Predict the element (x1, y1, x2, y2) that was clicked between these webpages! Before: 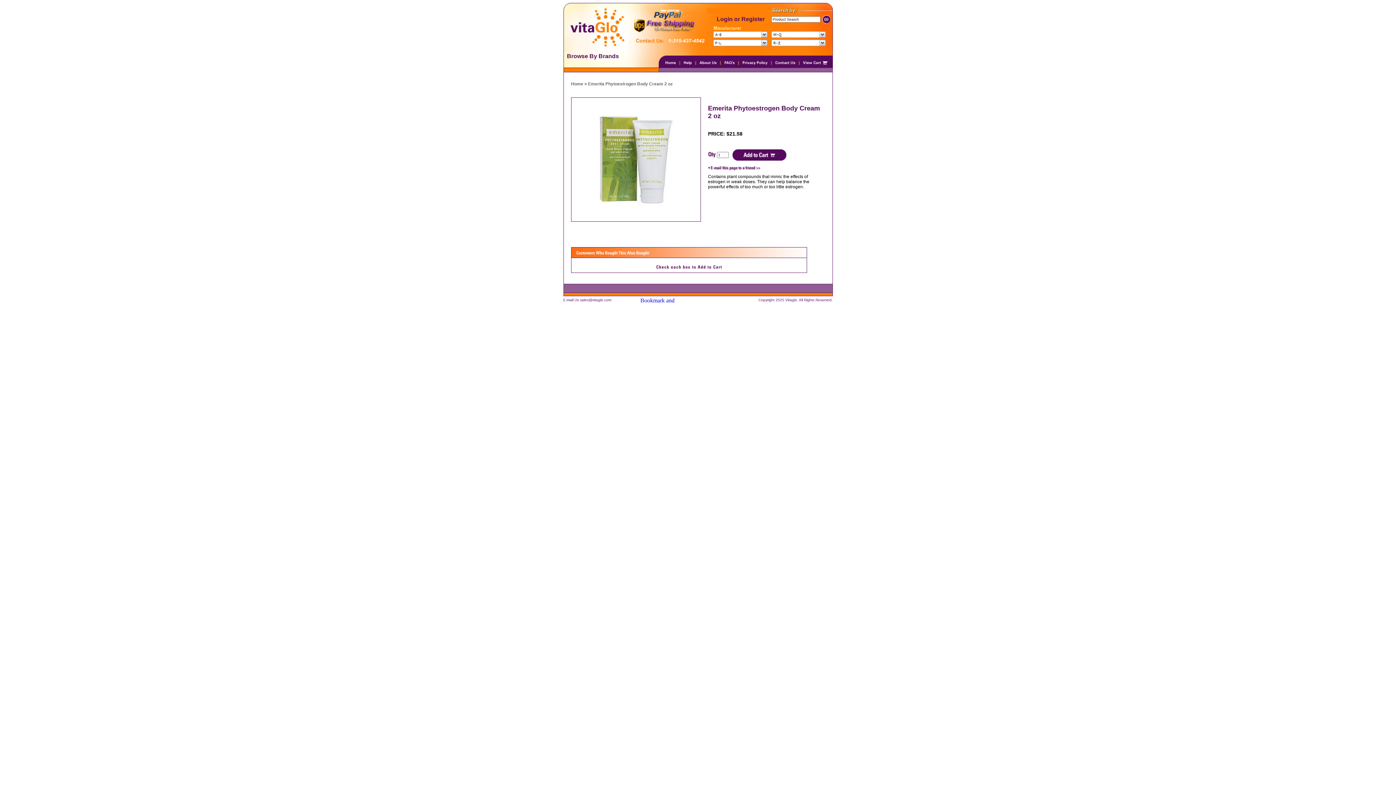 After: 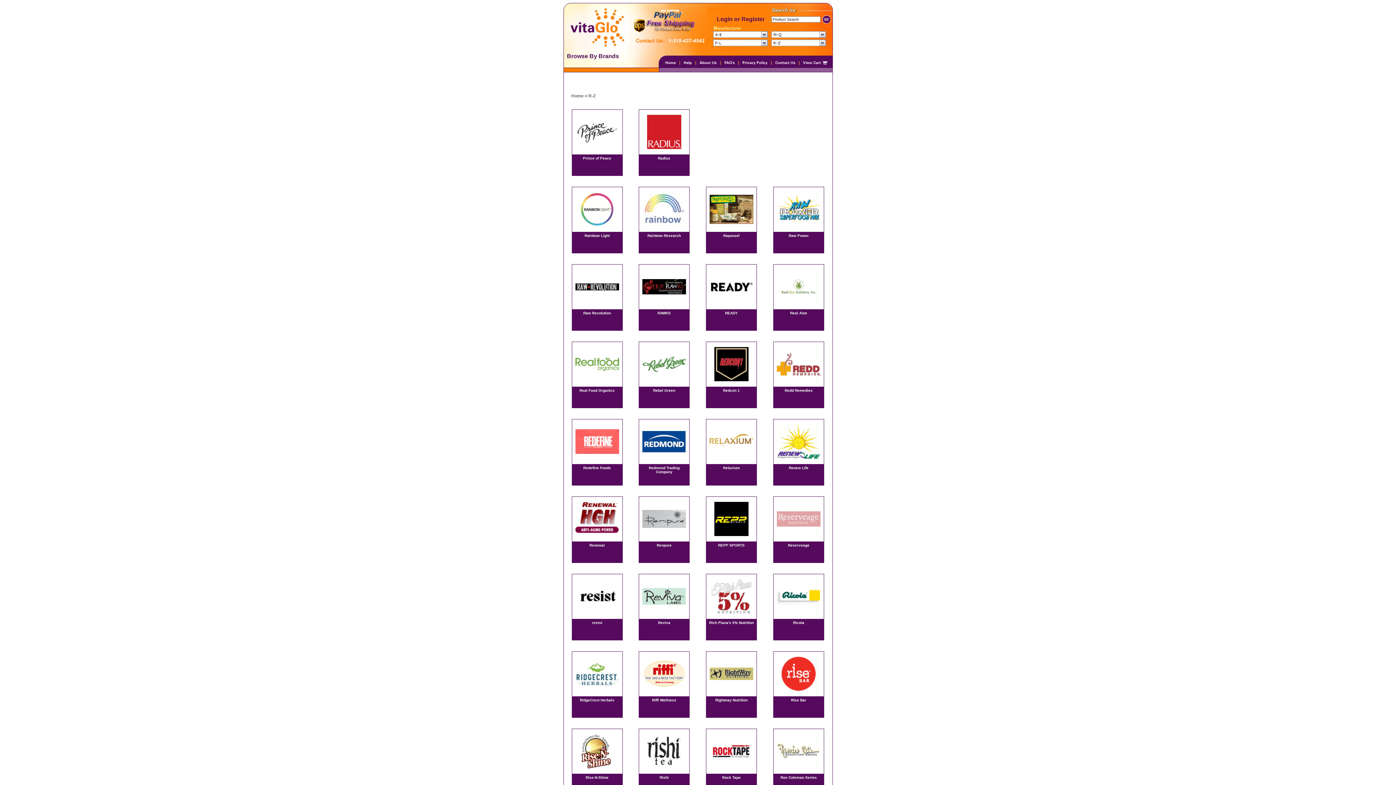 Action: bbox: (771, 41, 826, 47)